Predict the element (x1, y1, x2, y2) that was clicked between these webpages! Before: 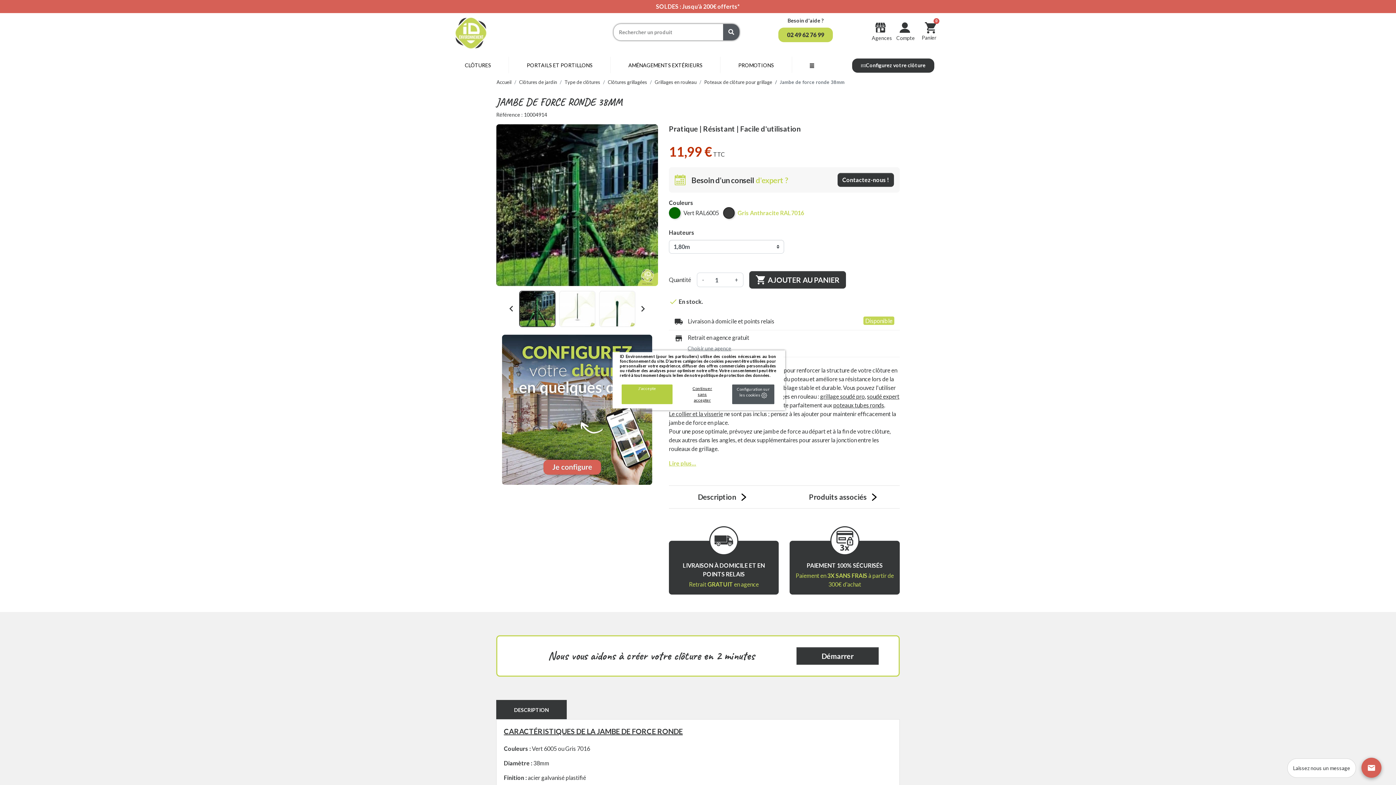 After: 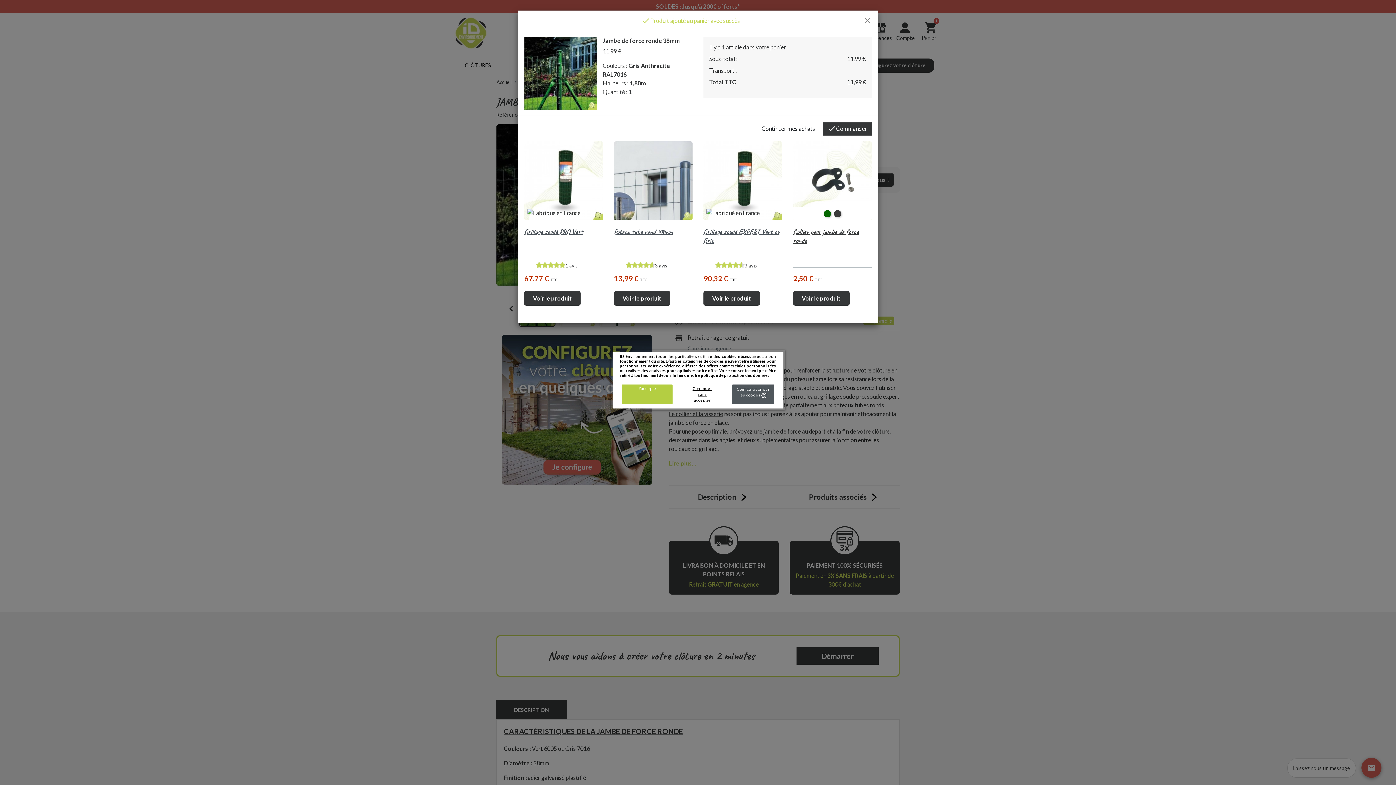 Action: bbox: (749, 271, 846, 288) label:  AJOUTER AU PANIER